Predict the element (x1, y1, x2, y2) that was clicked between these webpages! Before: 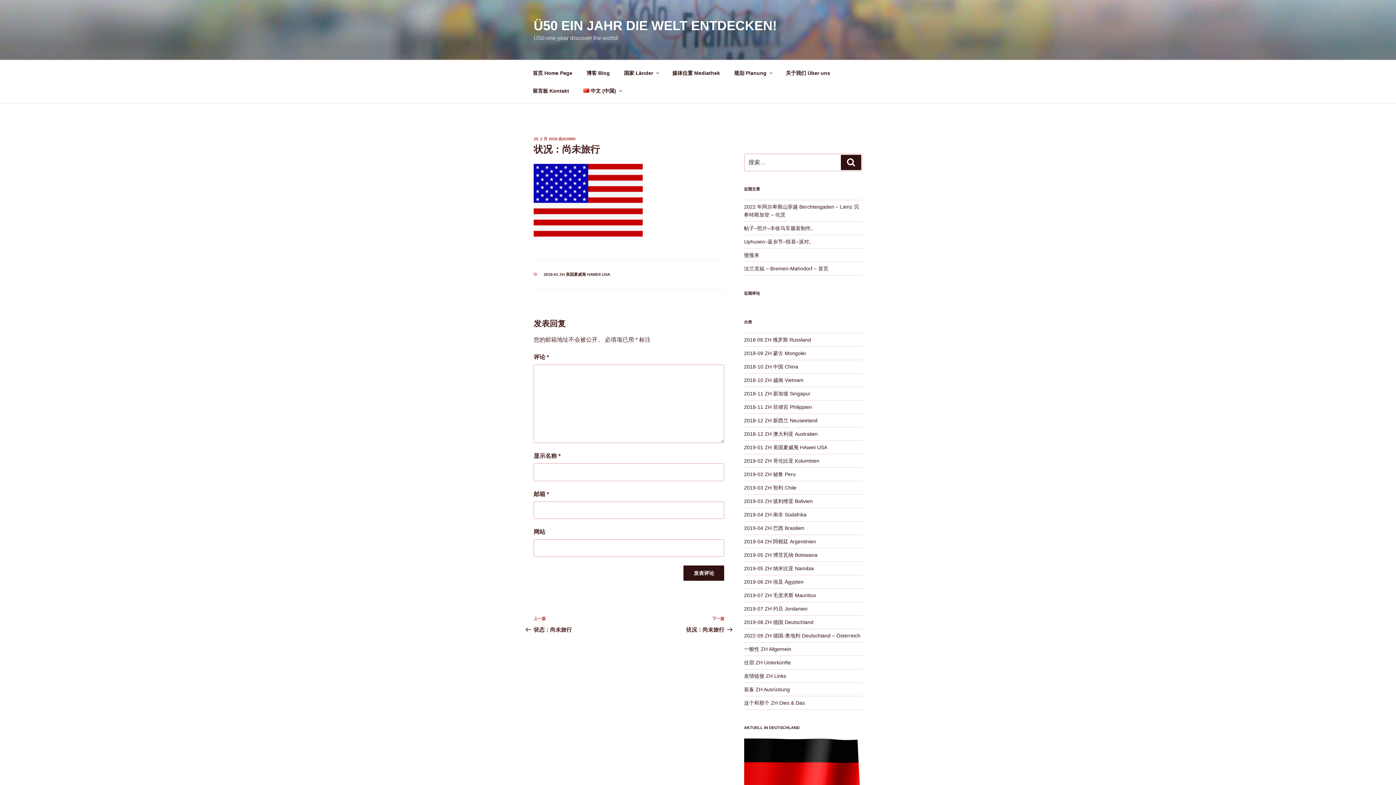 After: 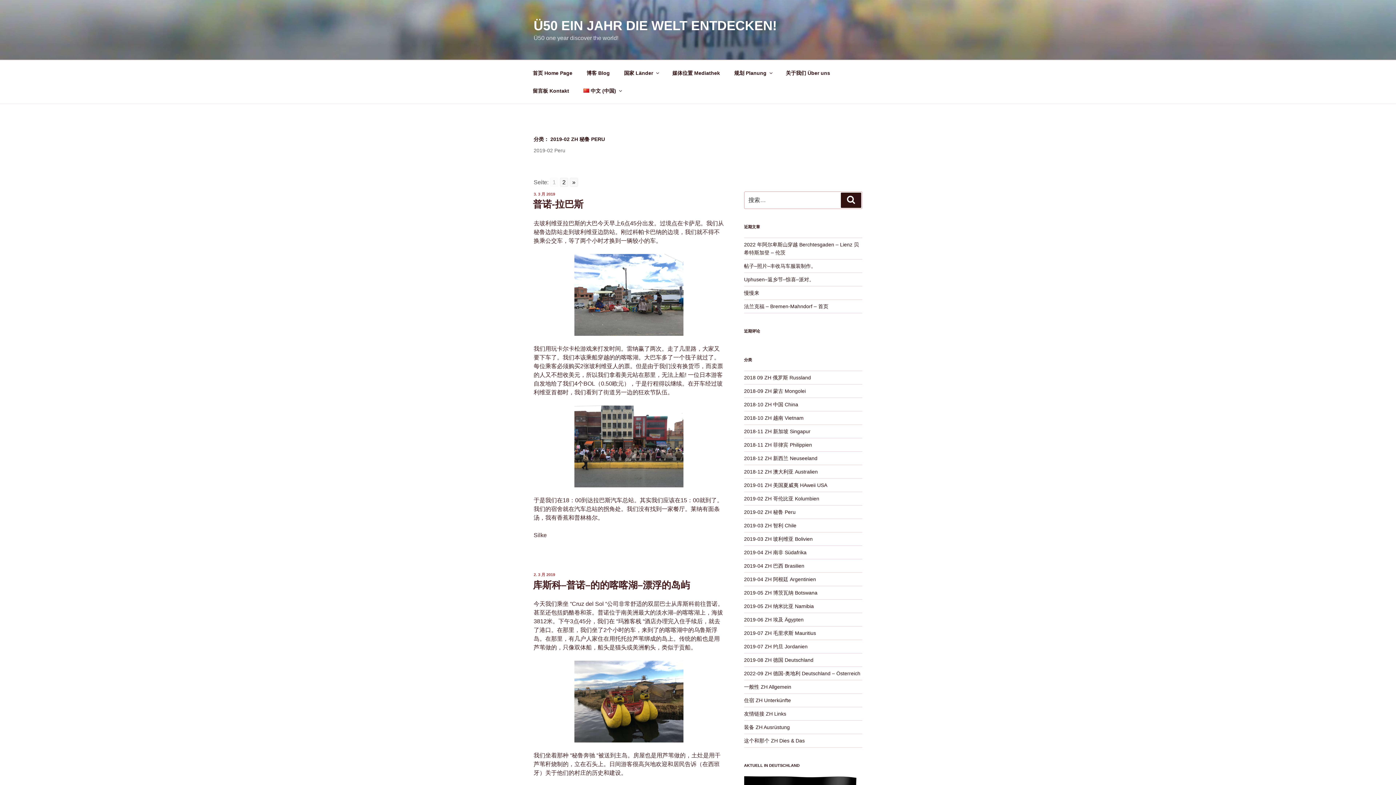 Action: bbox: (744, 471, 795, 477) label: 2019-02 ZH 秘鲁 Peru